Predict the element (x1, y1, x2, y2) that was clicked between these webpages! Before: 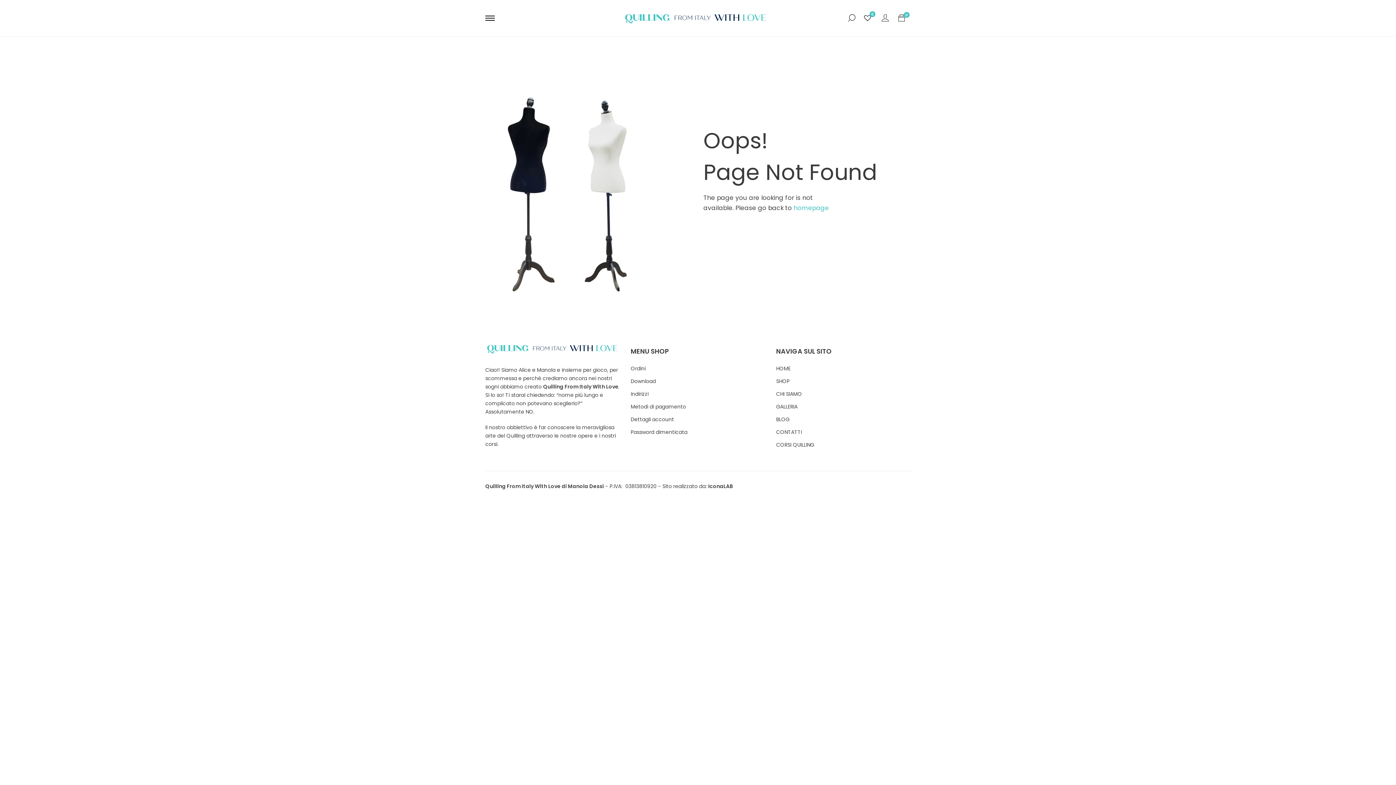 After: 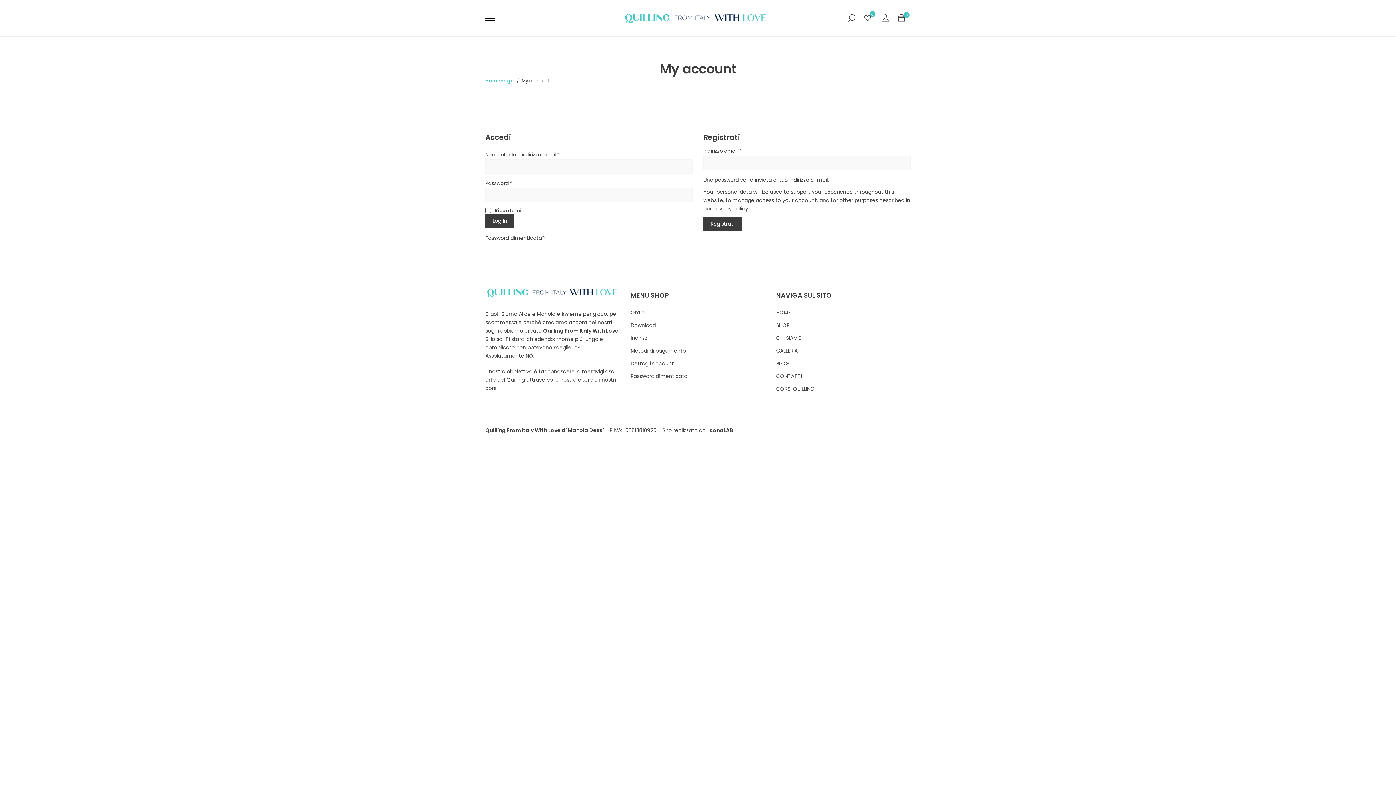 Action: bbox: (630, 365, 645, 372) label: Ordini